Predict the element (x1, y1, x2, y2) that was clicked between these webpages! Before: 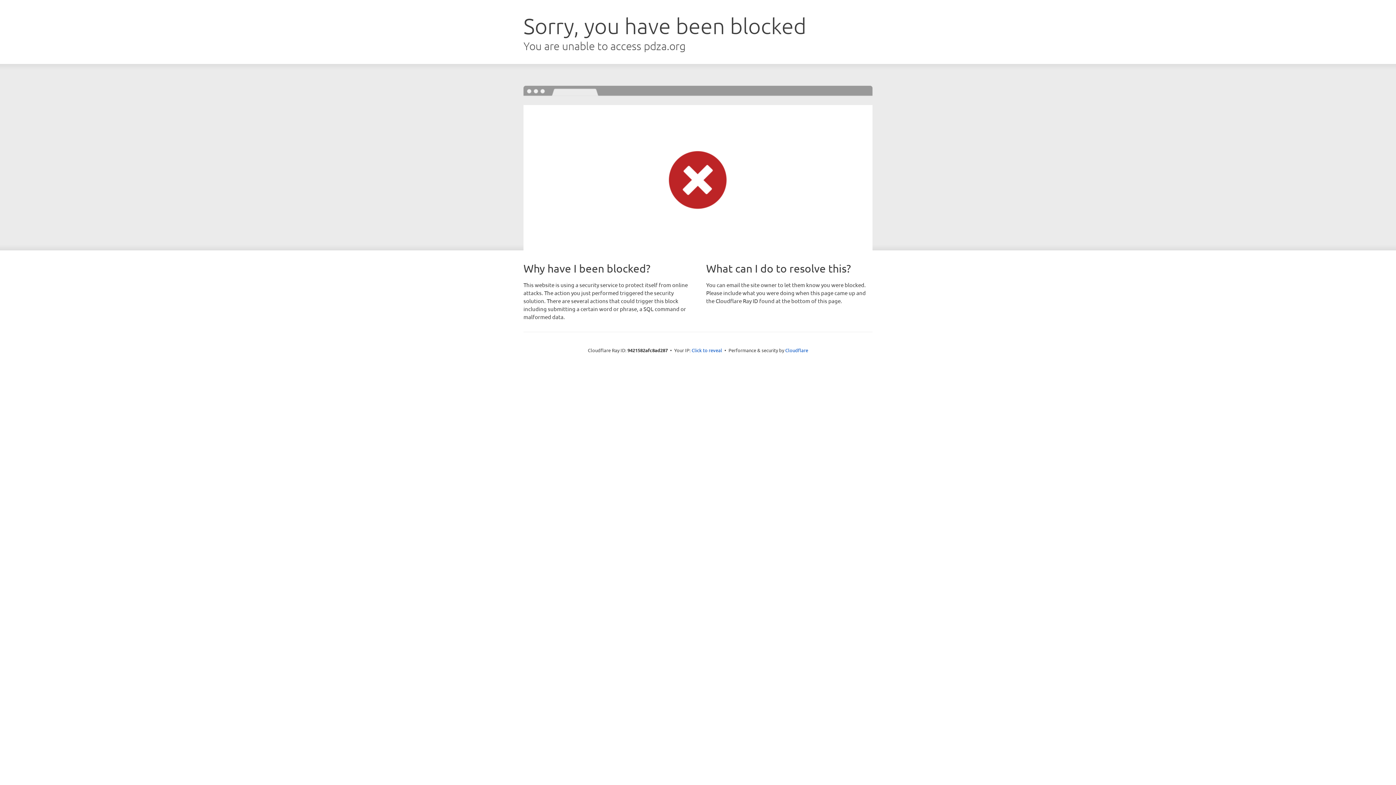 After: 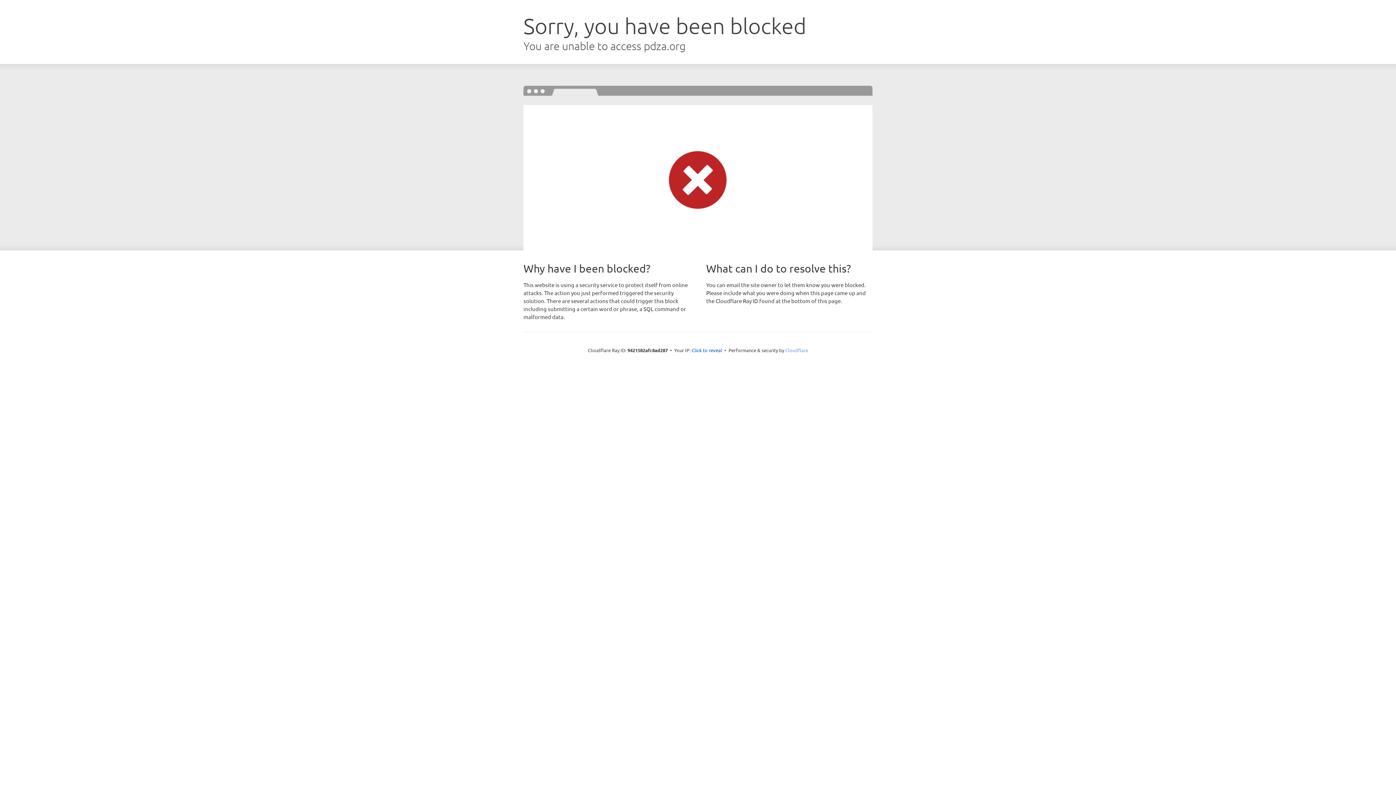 Action: label: Cloudflare bbox: (785, 347, 808, 353)